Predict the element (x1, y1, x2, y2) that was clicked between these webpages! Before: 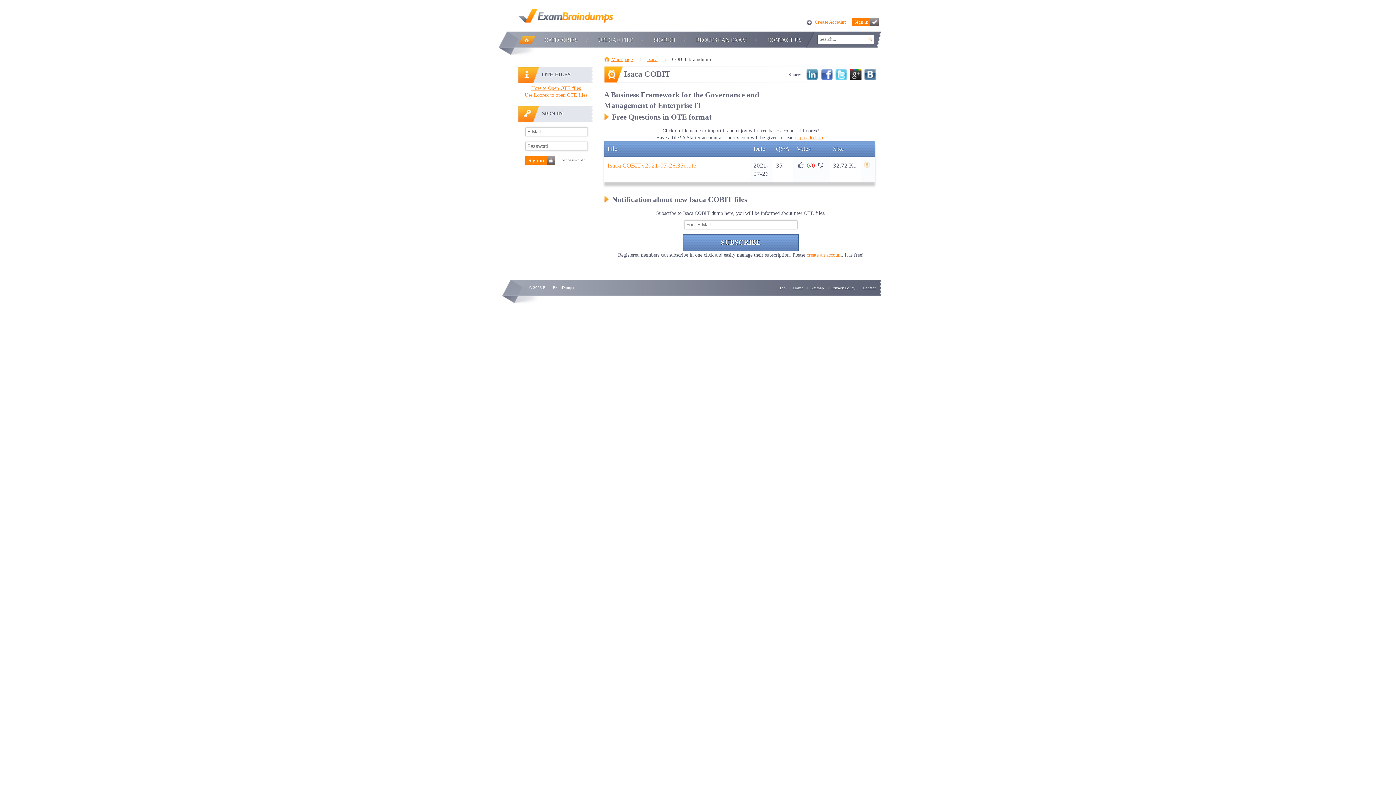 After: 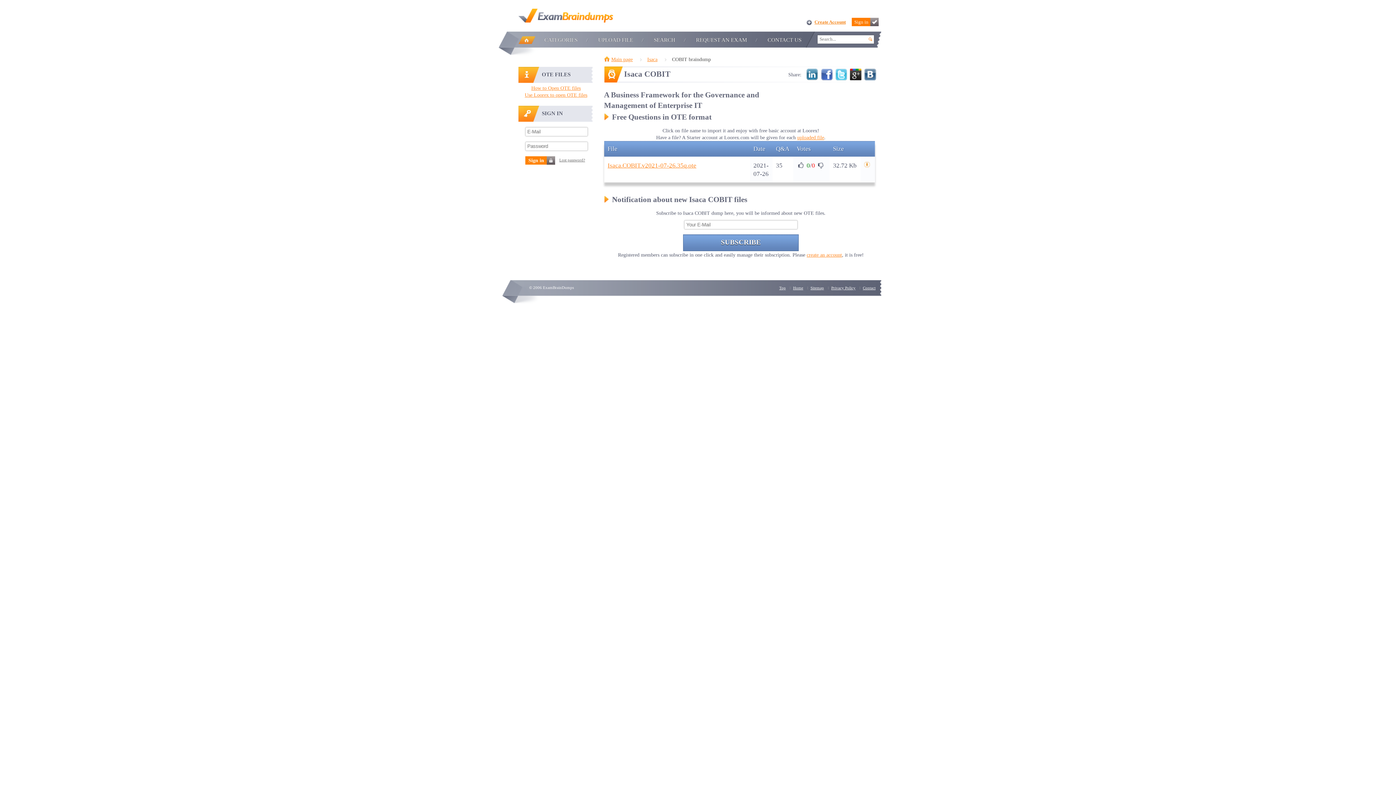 Action: bbox: (683, 234, 798, 251) label: SUBSCRIBE